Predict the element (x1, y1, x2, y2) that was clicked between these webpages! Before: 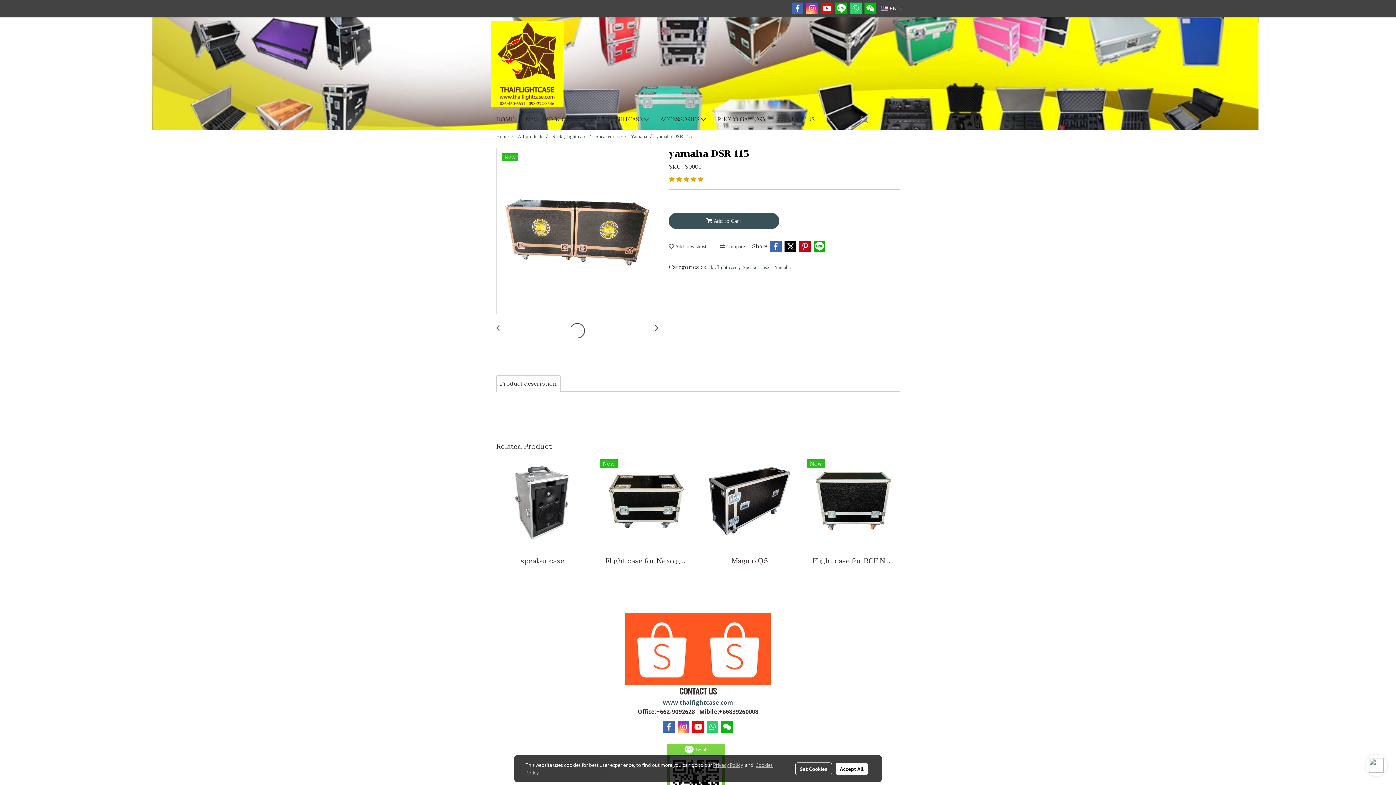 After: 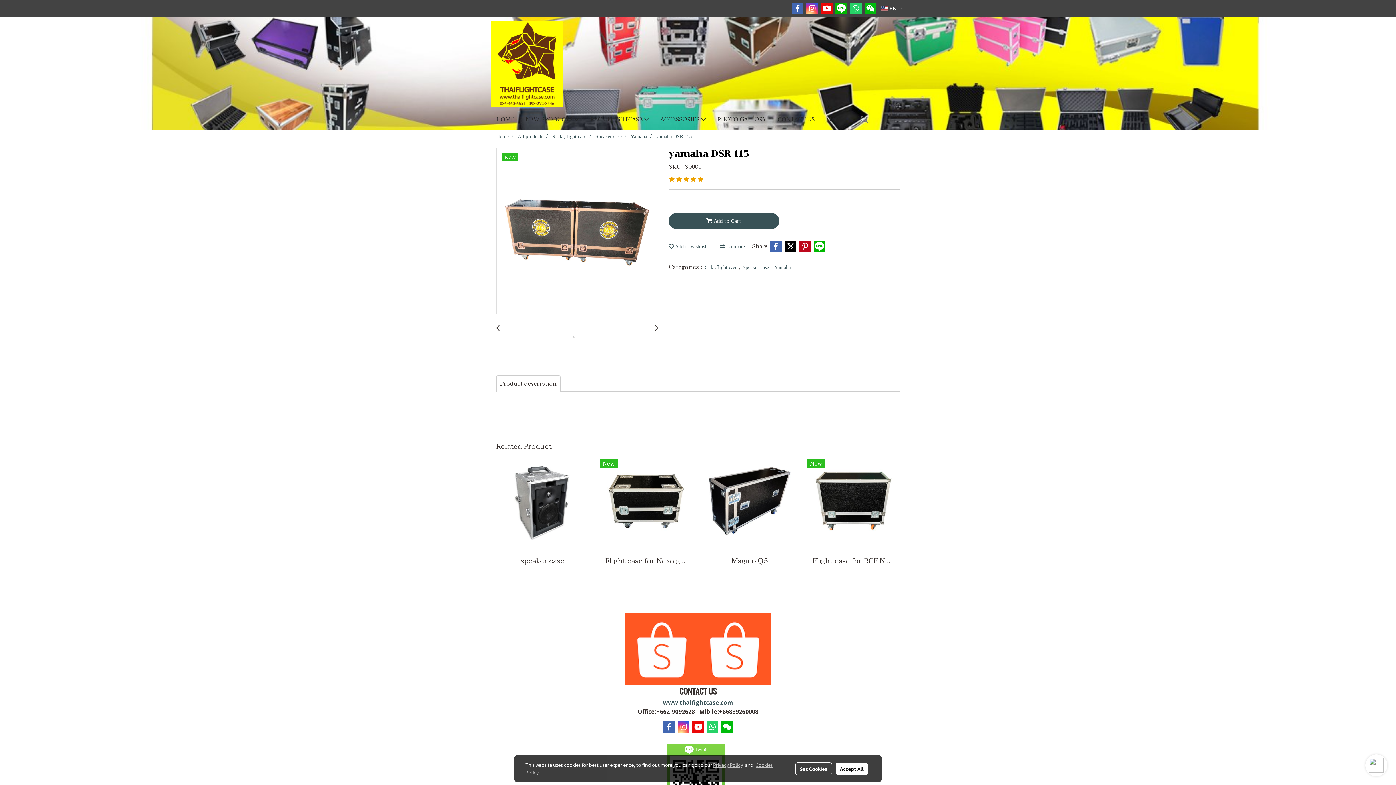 Action: bbox: (1369, 758, 1384, 773)